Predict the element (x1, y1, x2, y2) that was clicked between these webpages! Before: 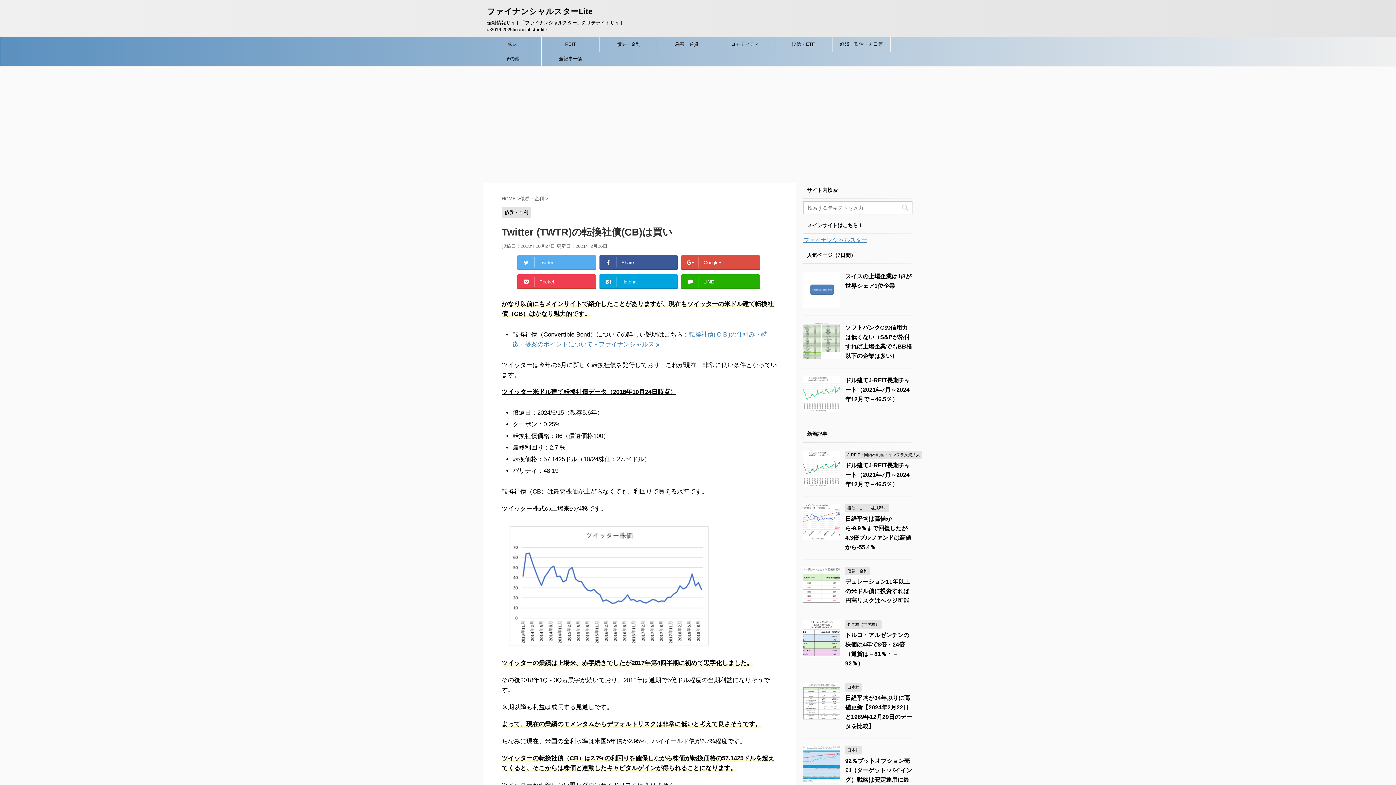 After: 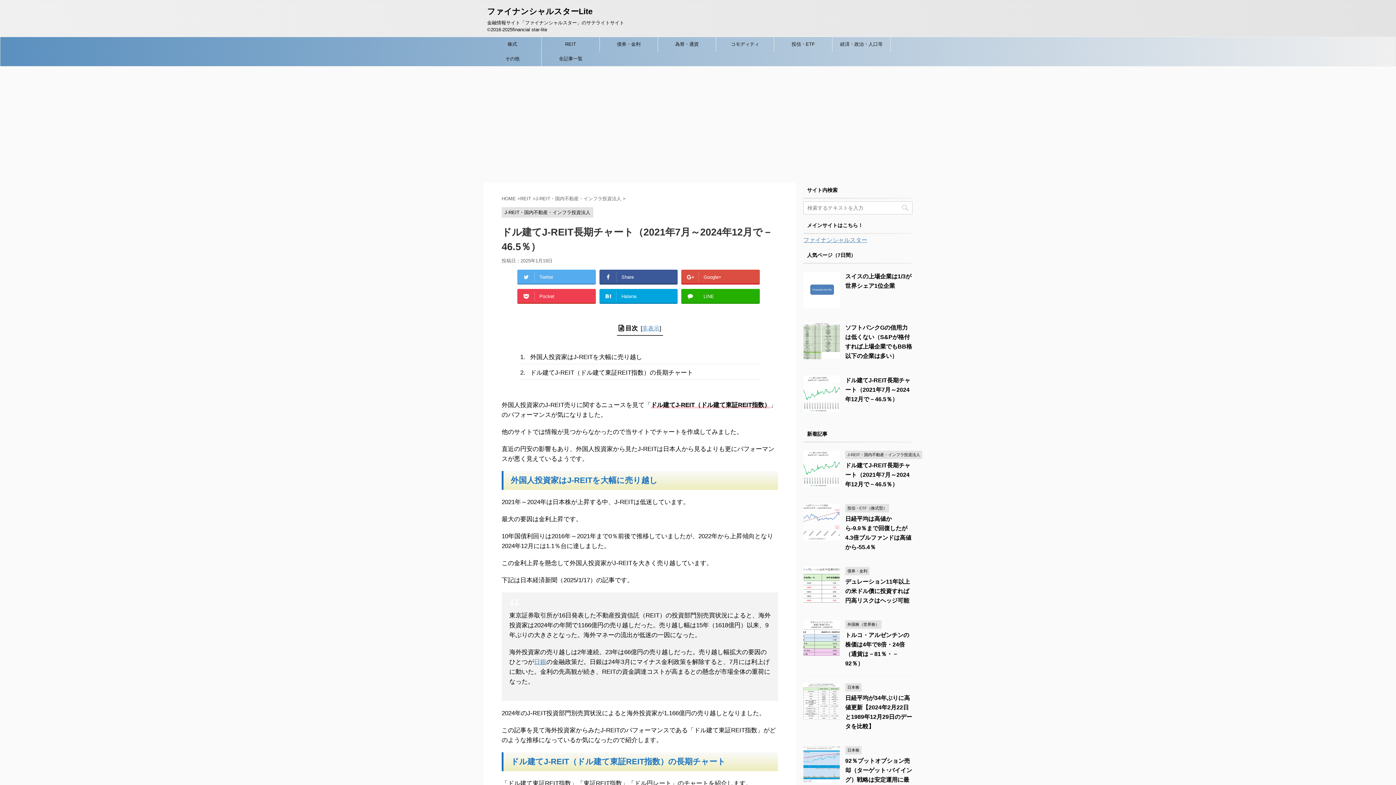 Action: bbox: (845, 462, 910, 487) label: ドル建てJ-REIT長期チャート（2021年7月～2024年12月で－46.5％）